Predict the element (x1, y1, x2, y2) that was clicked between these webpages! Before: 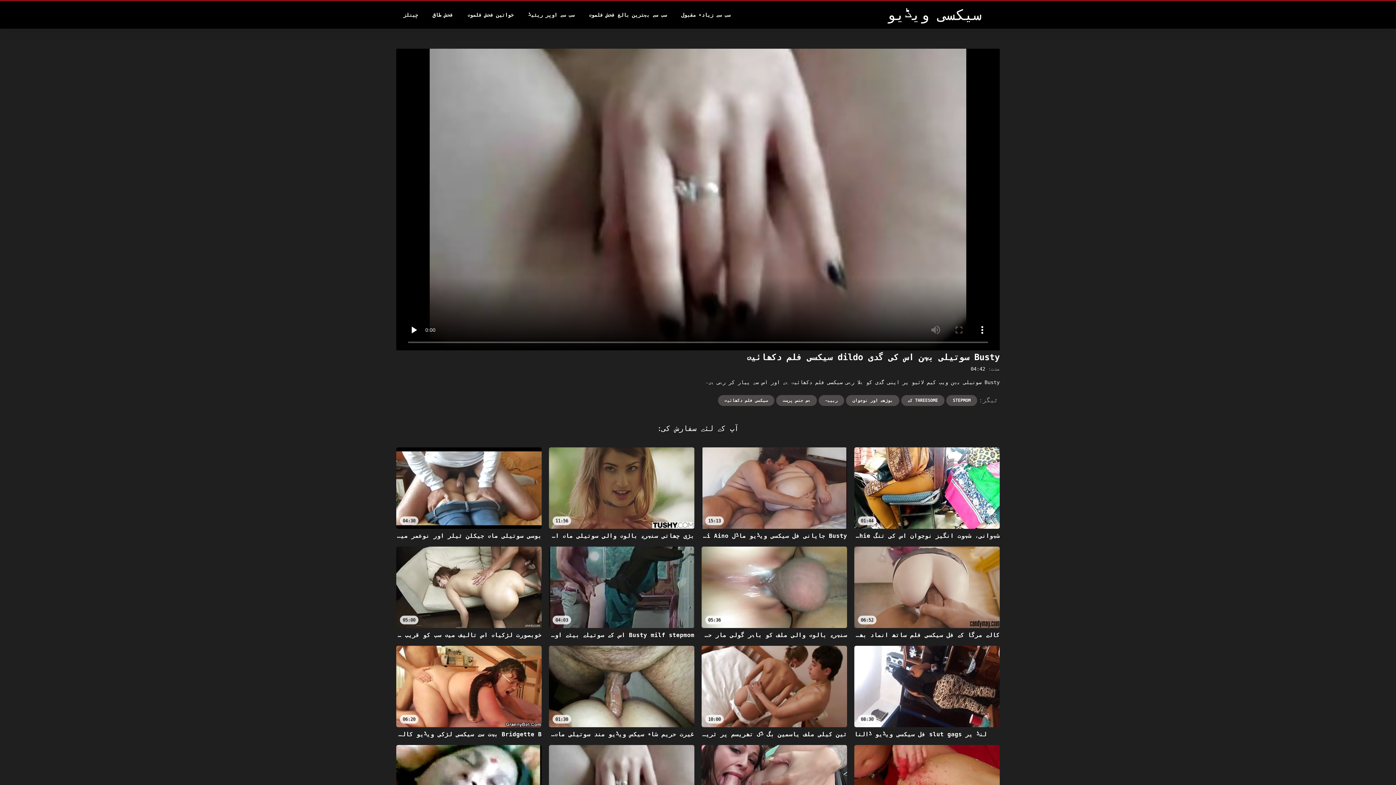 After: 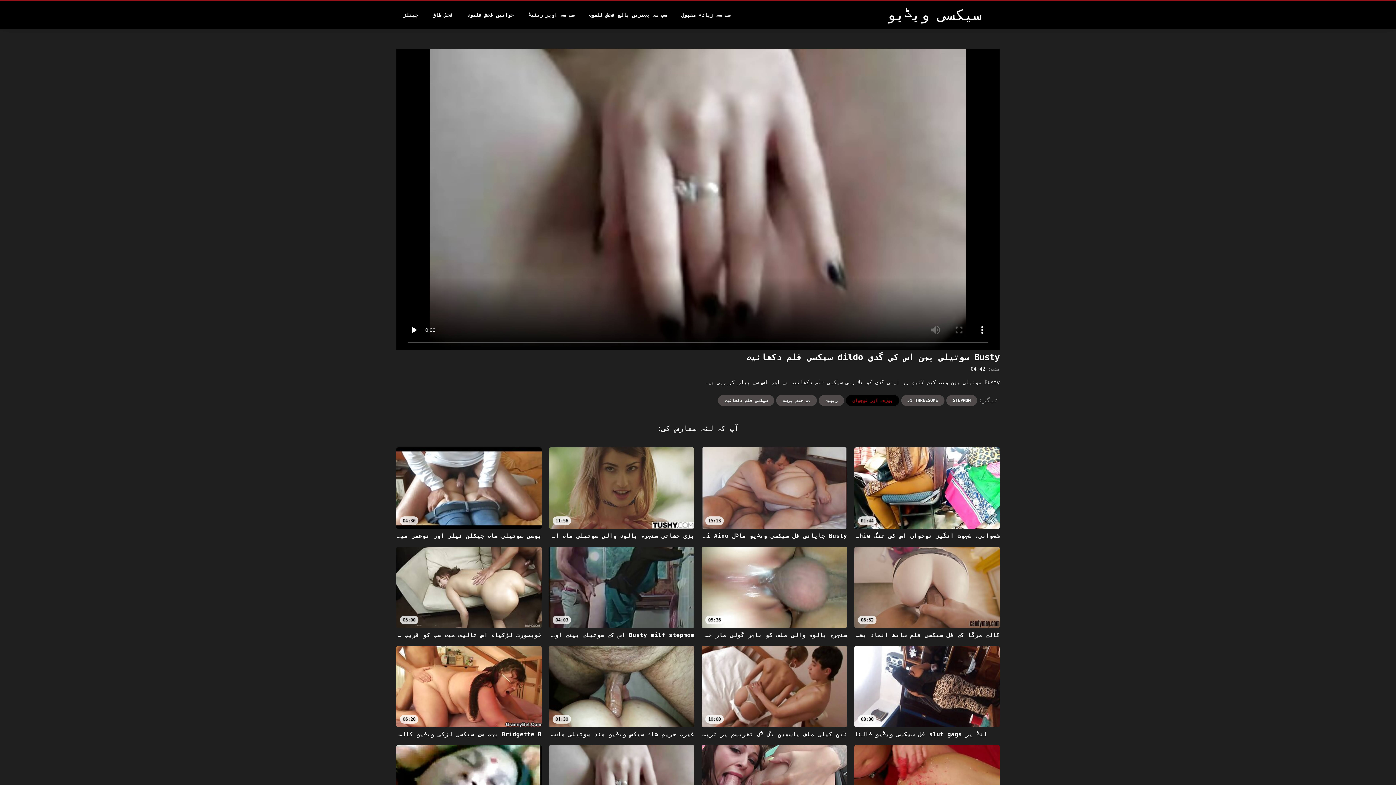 Action: label: بوڑھے اور نوجوان bbox: (846, 395, 899, 406)